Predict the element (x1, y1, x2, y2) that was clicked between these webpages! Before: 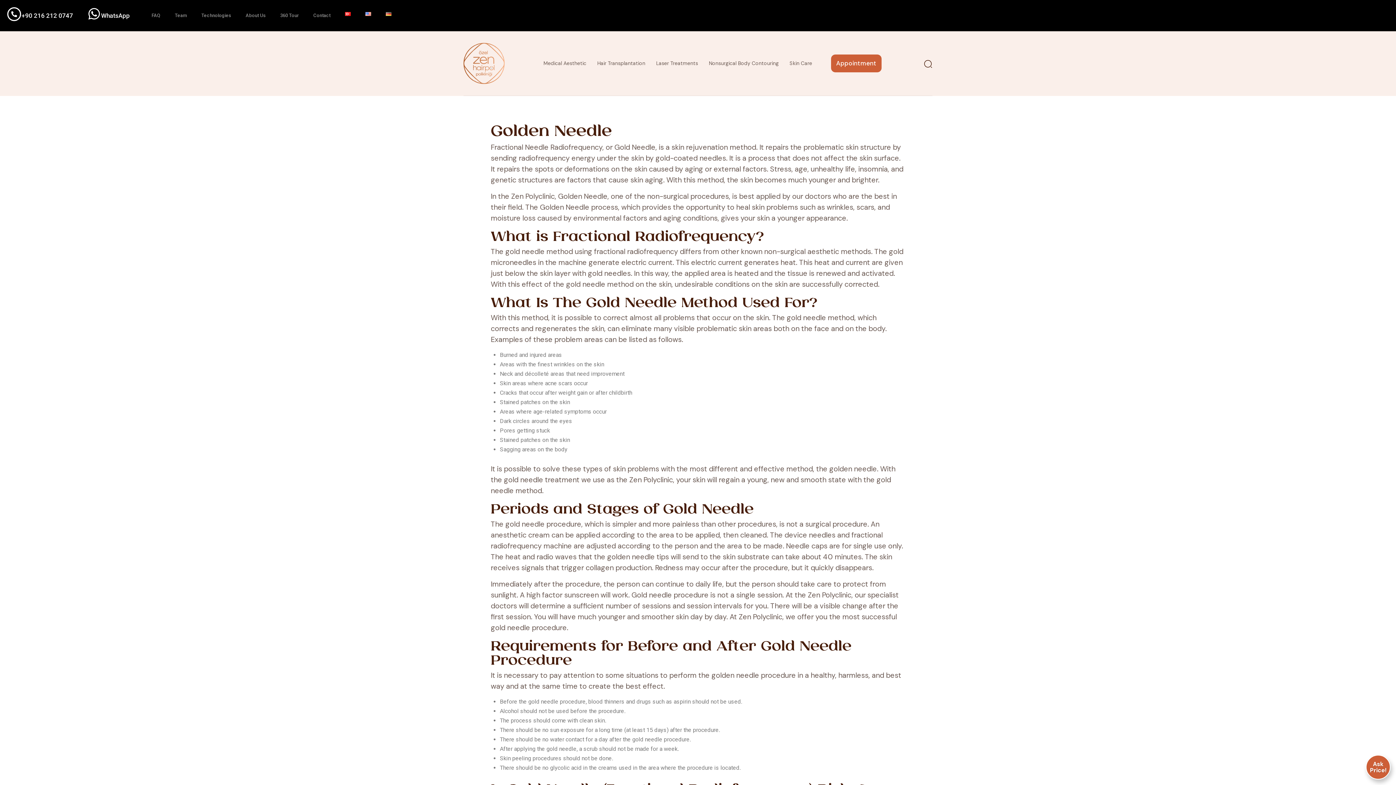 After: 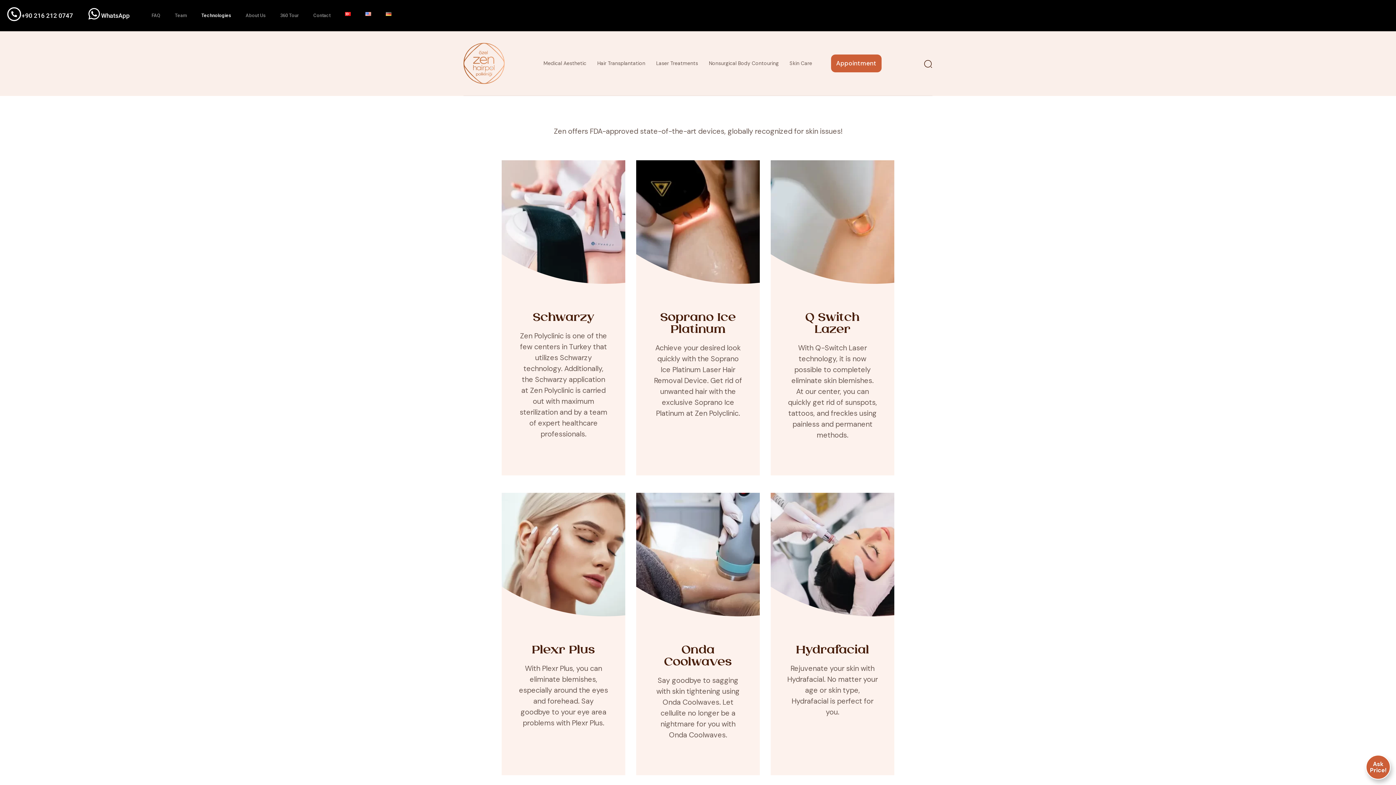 Action: label: Technologies bbox: (194, 7, 238, 24)